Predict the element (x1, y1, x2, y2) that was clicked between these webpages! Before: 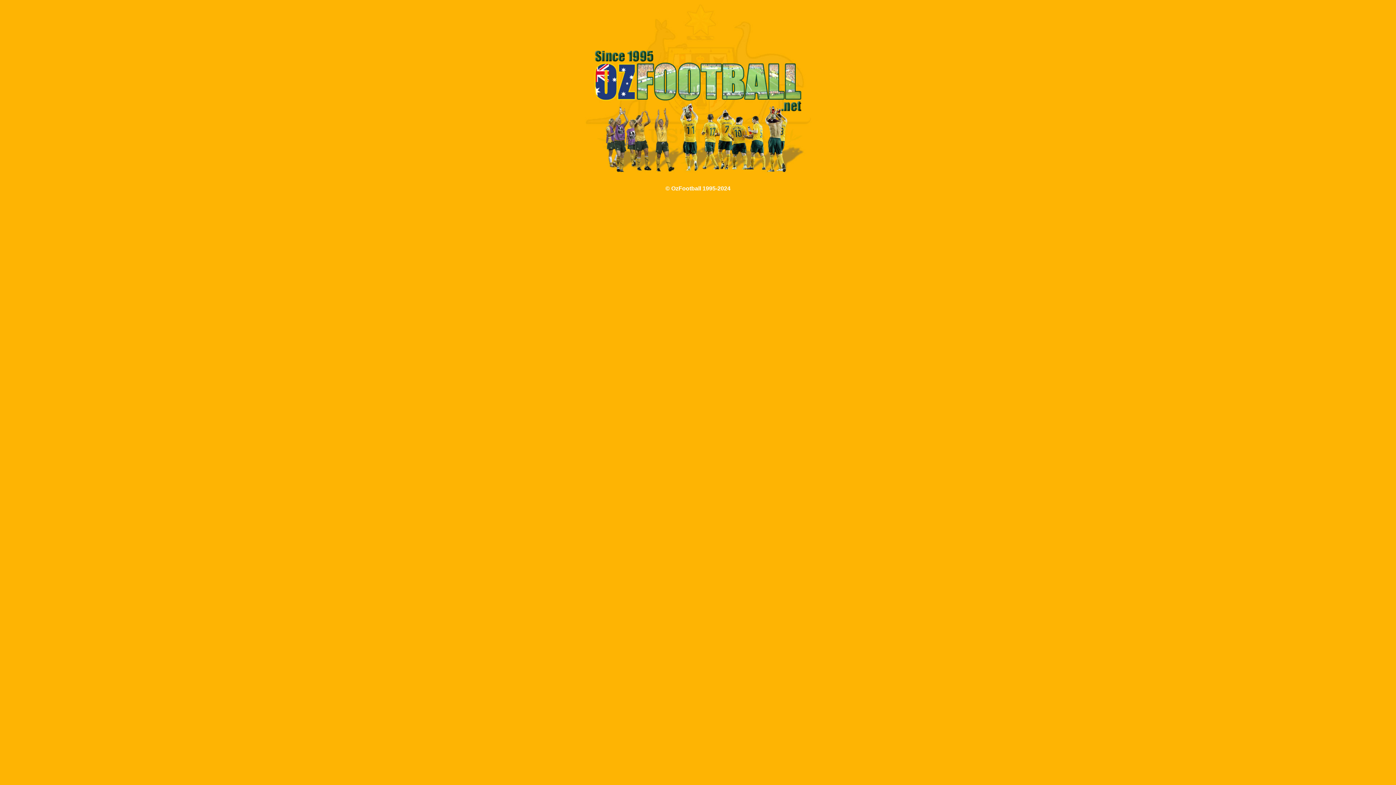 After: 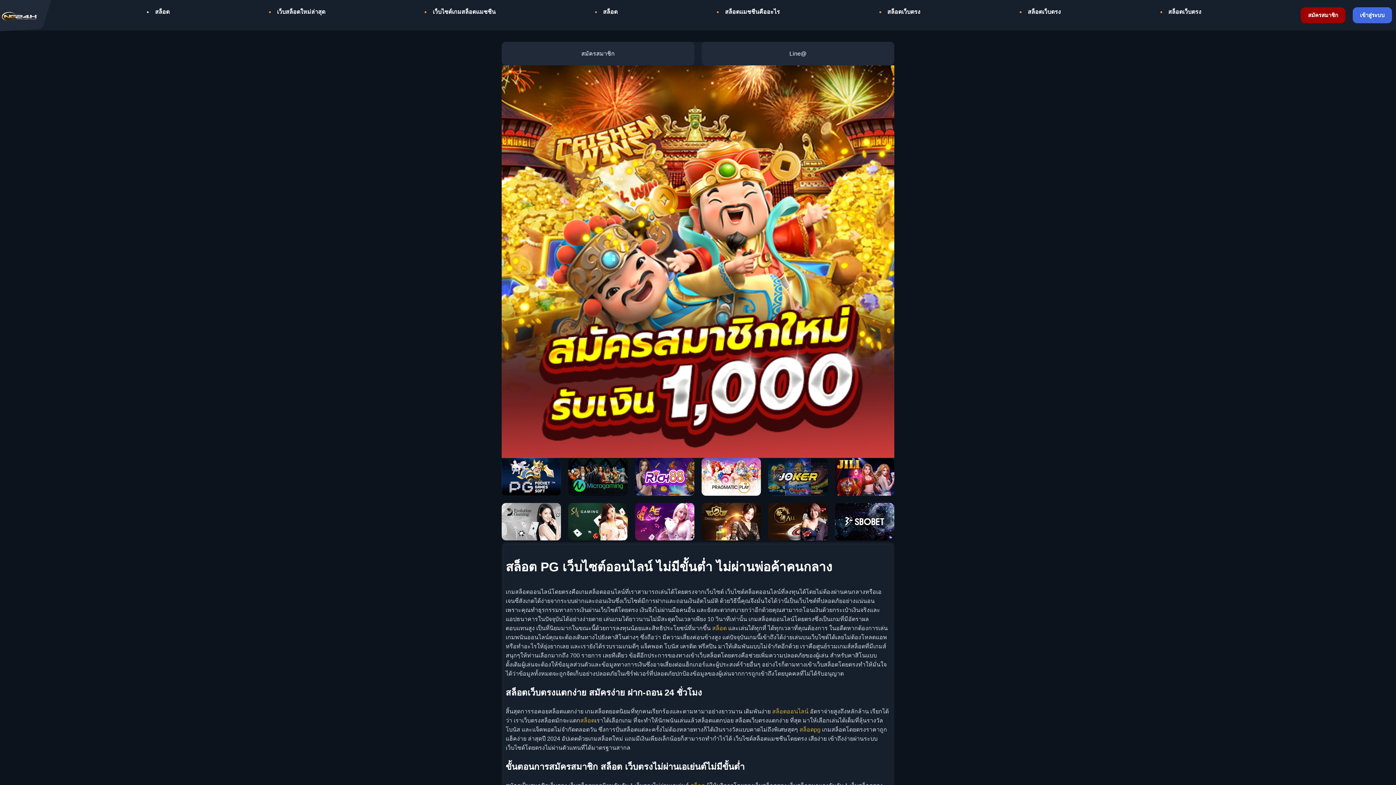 Action: label: https://www.kenuo.net bbox: (672, 197, 724, 204)